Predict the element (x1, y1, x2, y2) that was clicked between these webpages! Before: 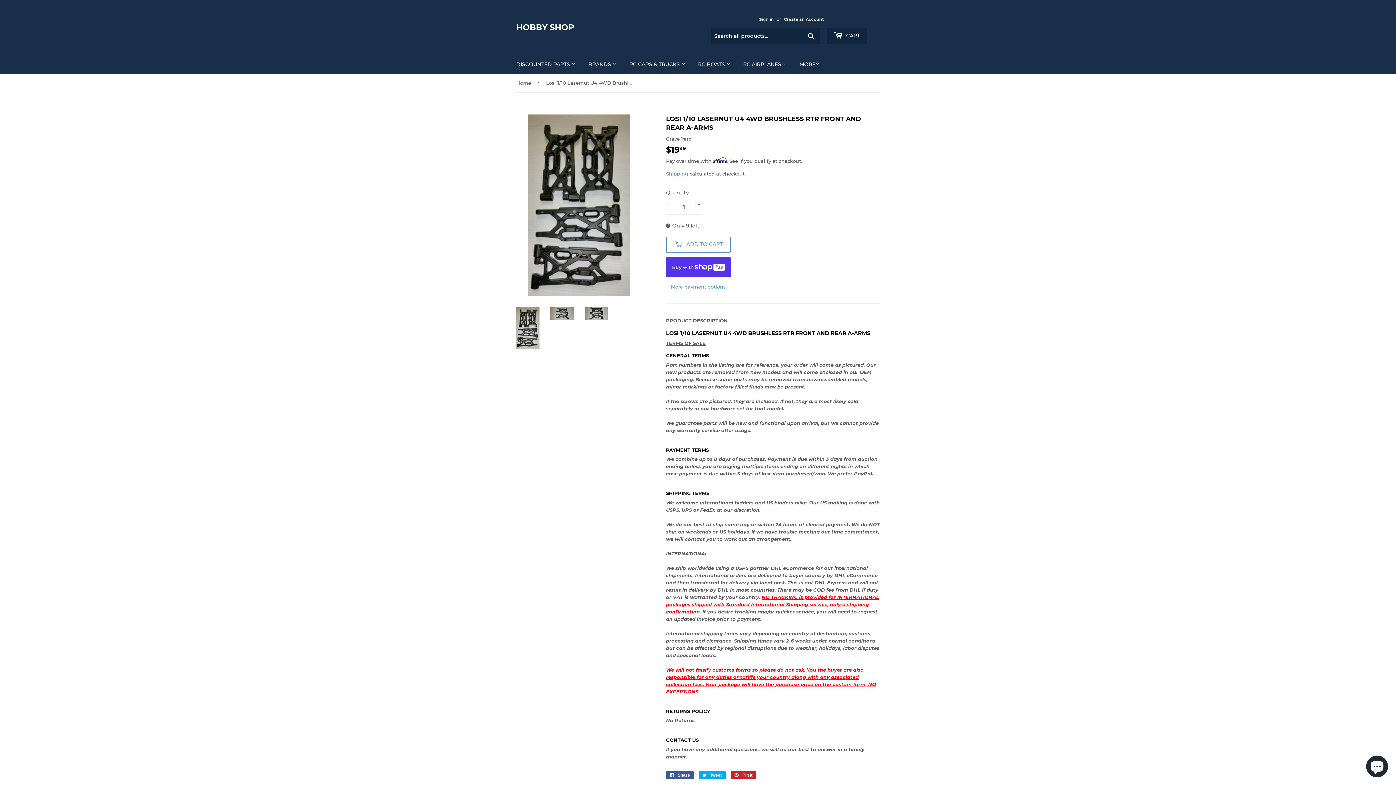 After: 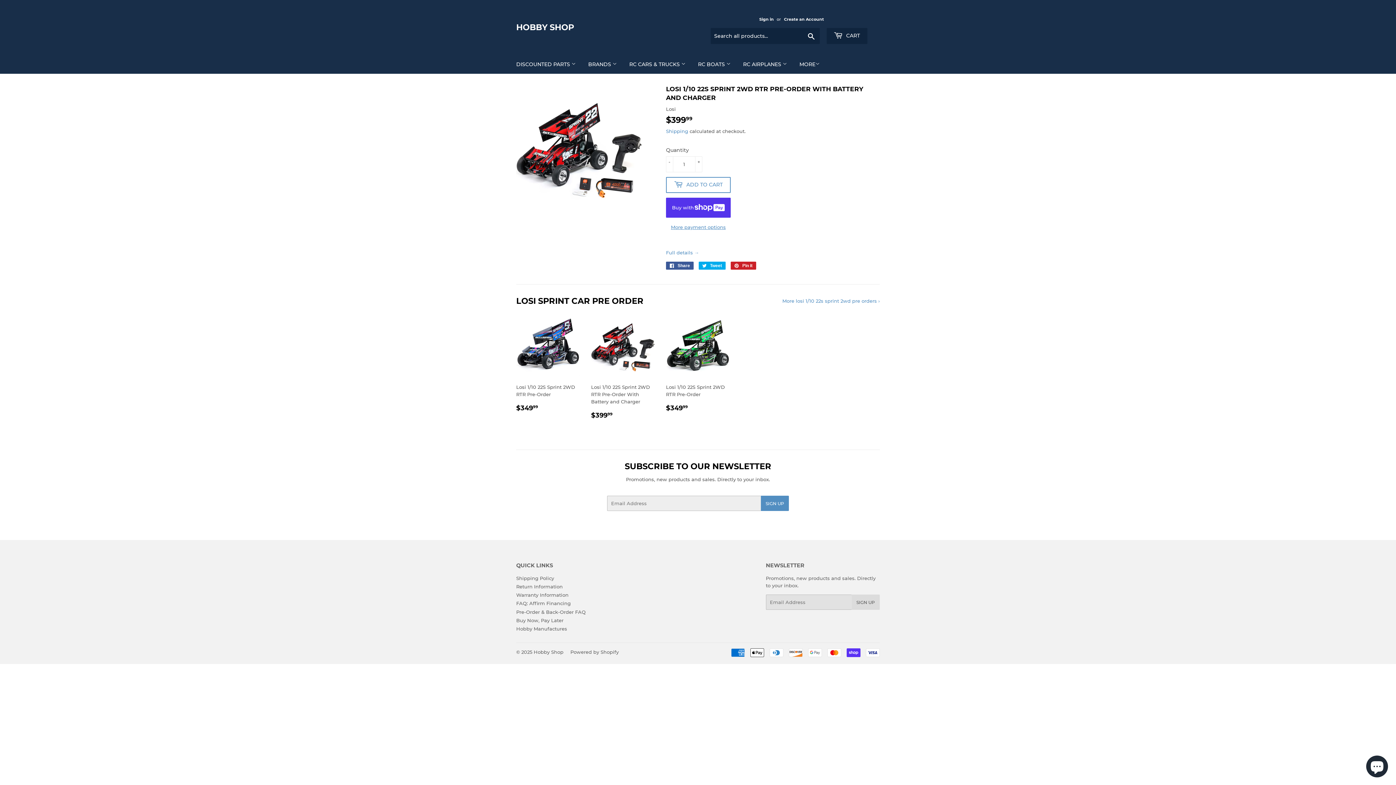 Action: label: HOBBY SHOP bbox: (516, 21, 698, 33)